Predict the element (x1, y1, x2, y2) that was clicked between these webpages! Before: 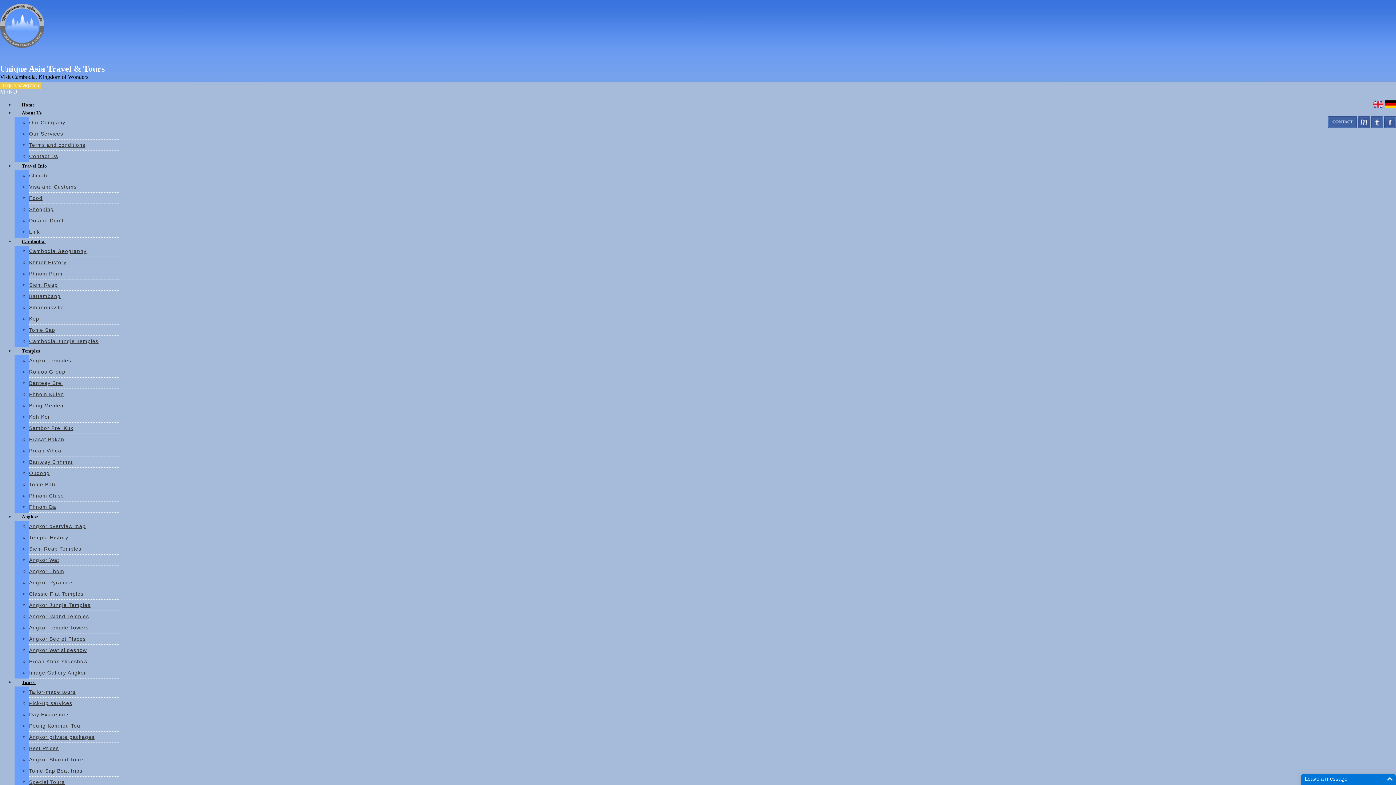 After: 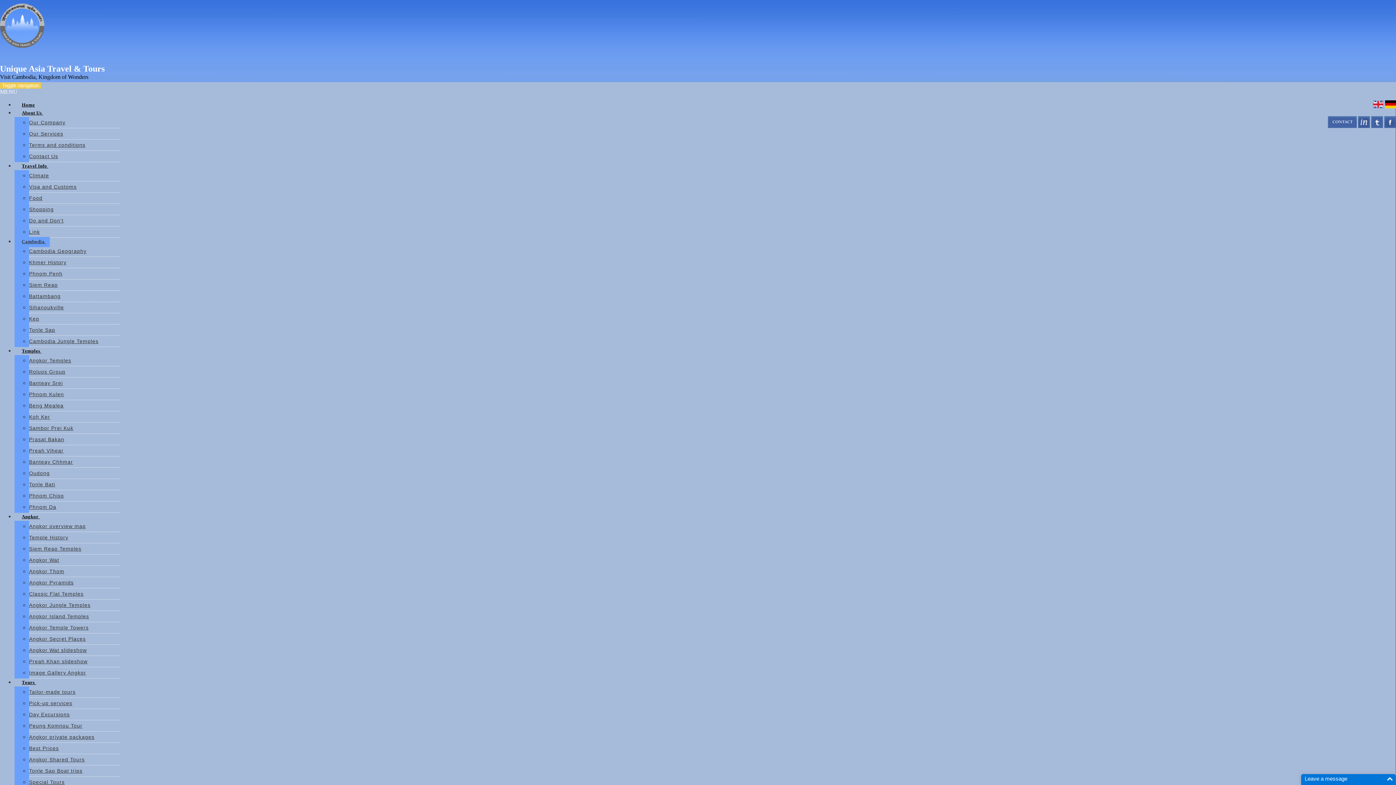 Action: bbox: (14, 237, 49, 247) label: Cambodia 